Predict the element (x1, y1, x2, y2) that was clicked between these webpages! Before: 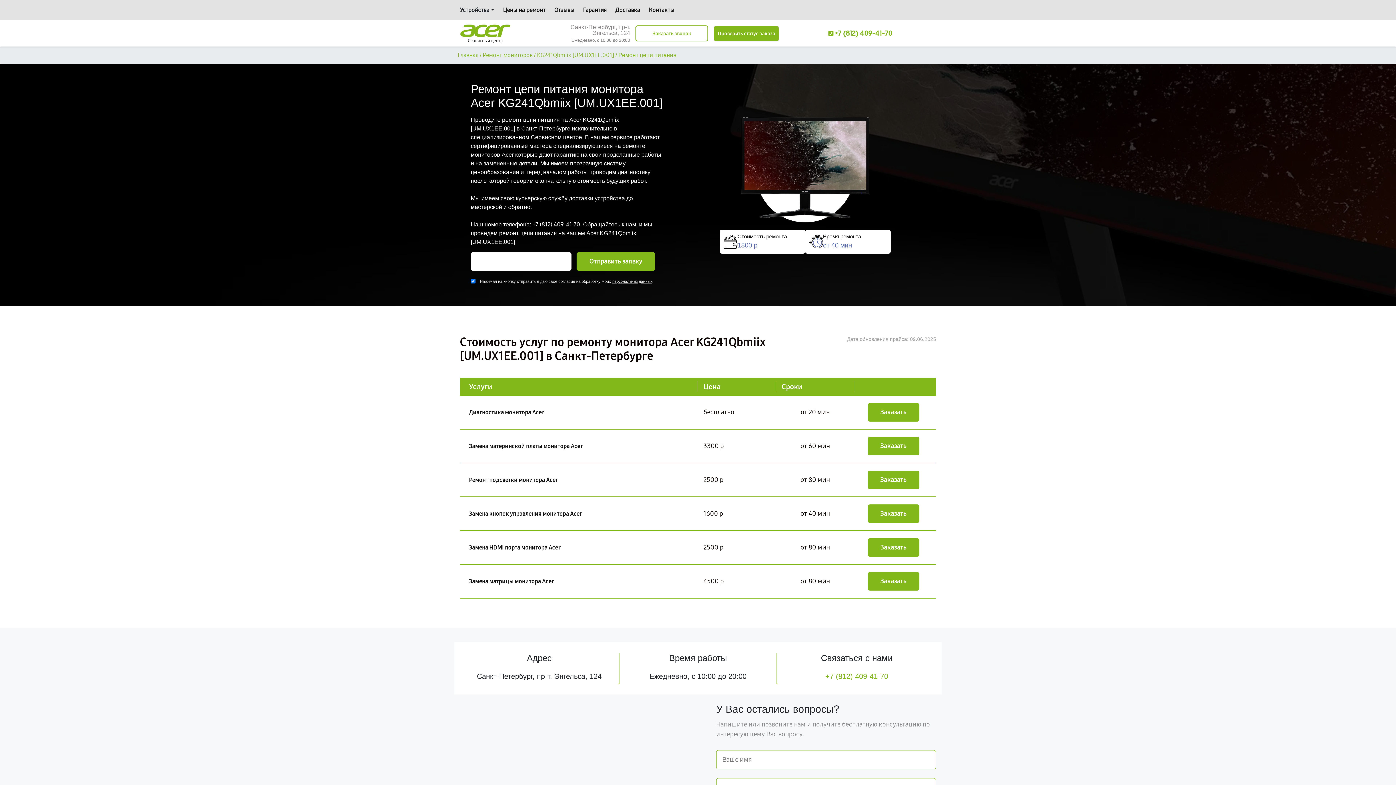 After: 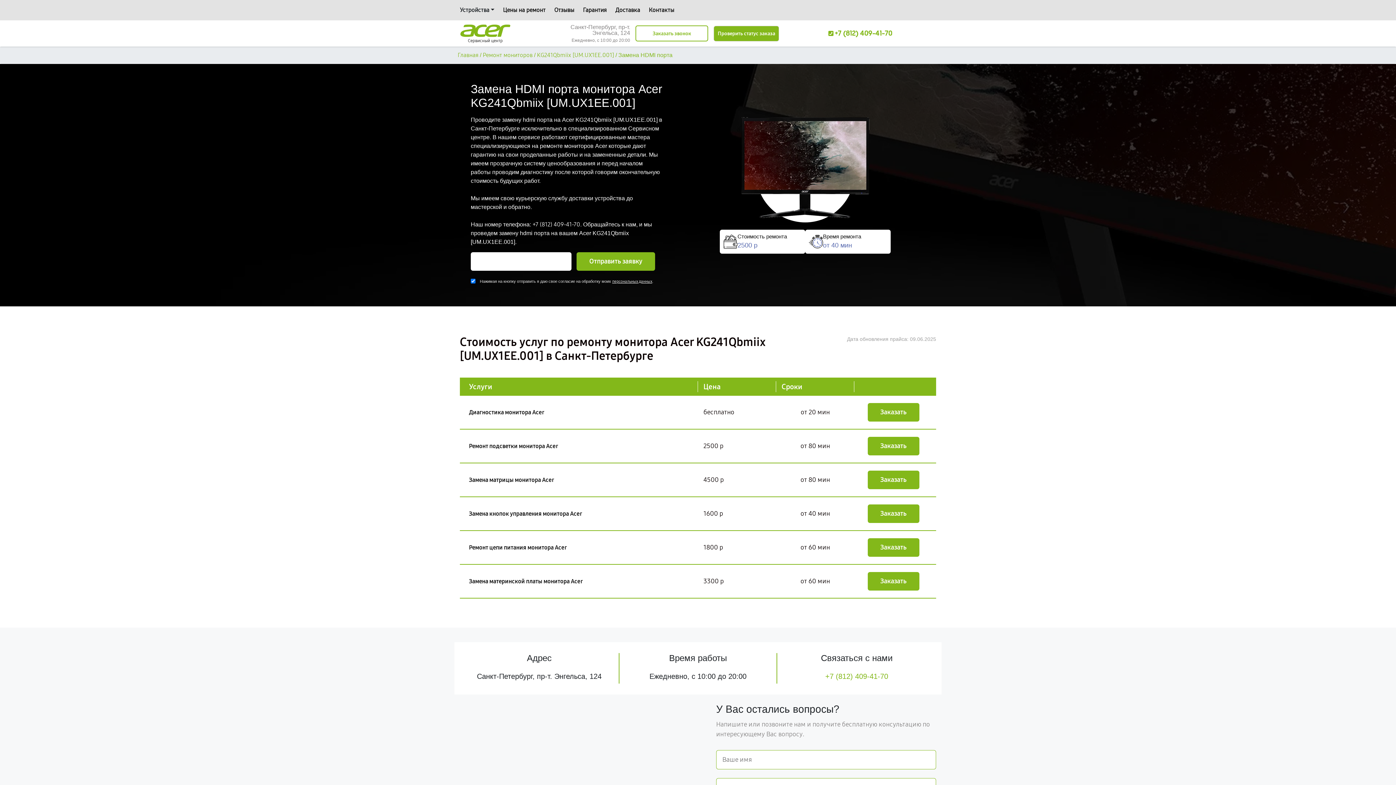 Action: label: Замена HDMI порта монитора Acer bbox: (469, 543, 560, 552)